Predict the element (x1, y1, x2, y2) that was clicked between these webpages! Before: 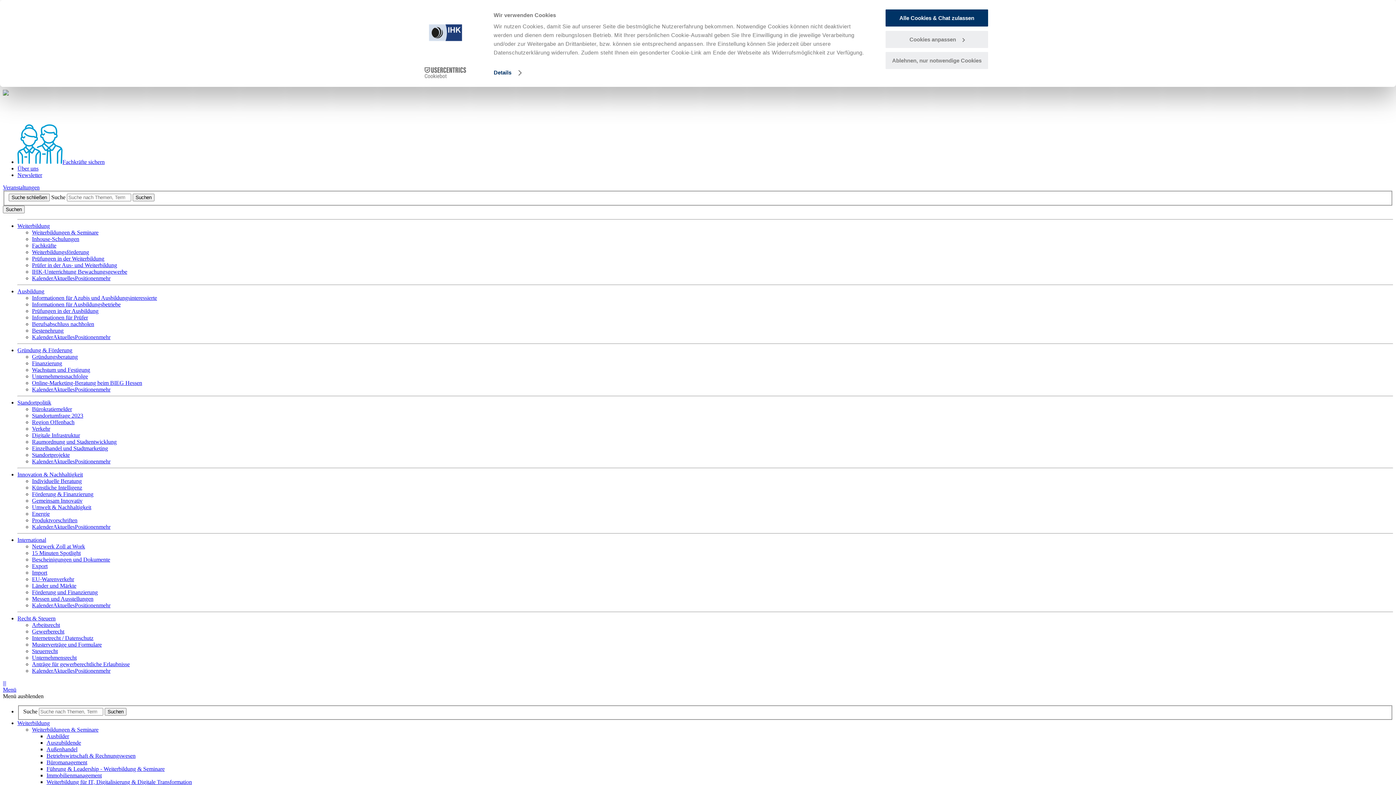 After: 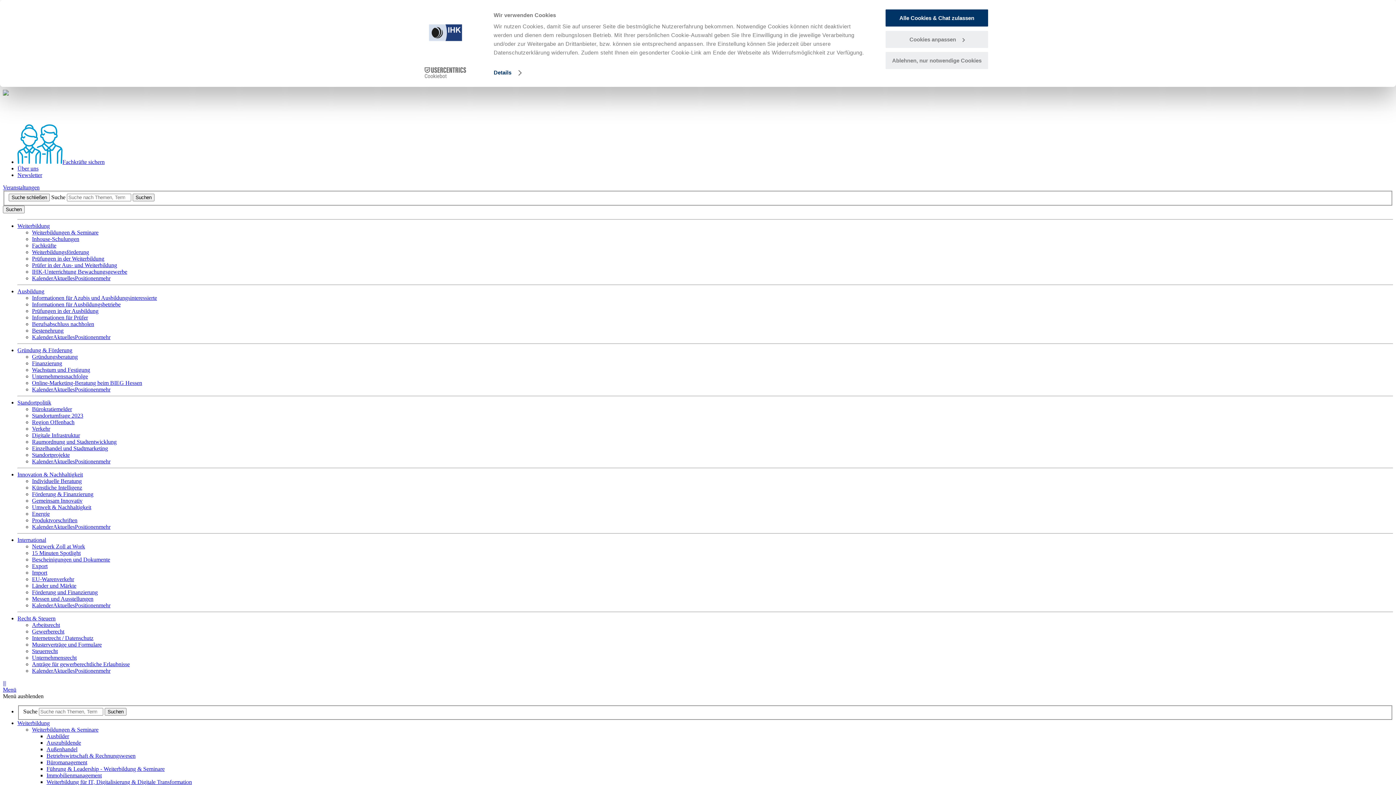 Action: bbox: (53, 458, 74, 464) label: Aktuelles